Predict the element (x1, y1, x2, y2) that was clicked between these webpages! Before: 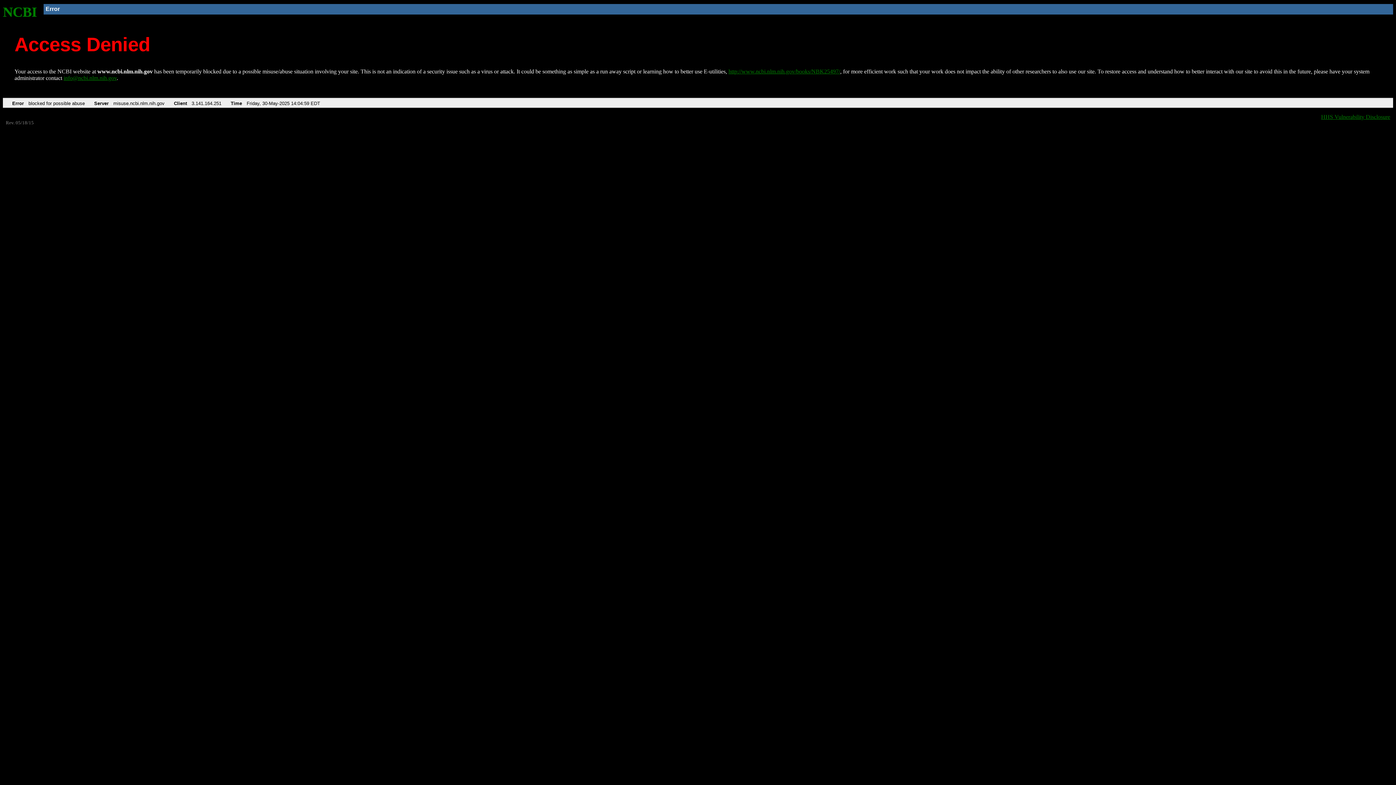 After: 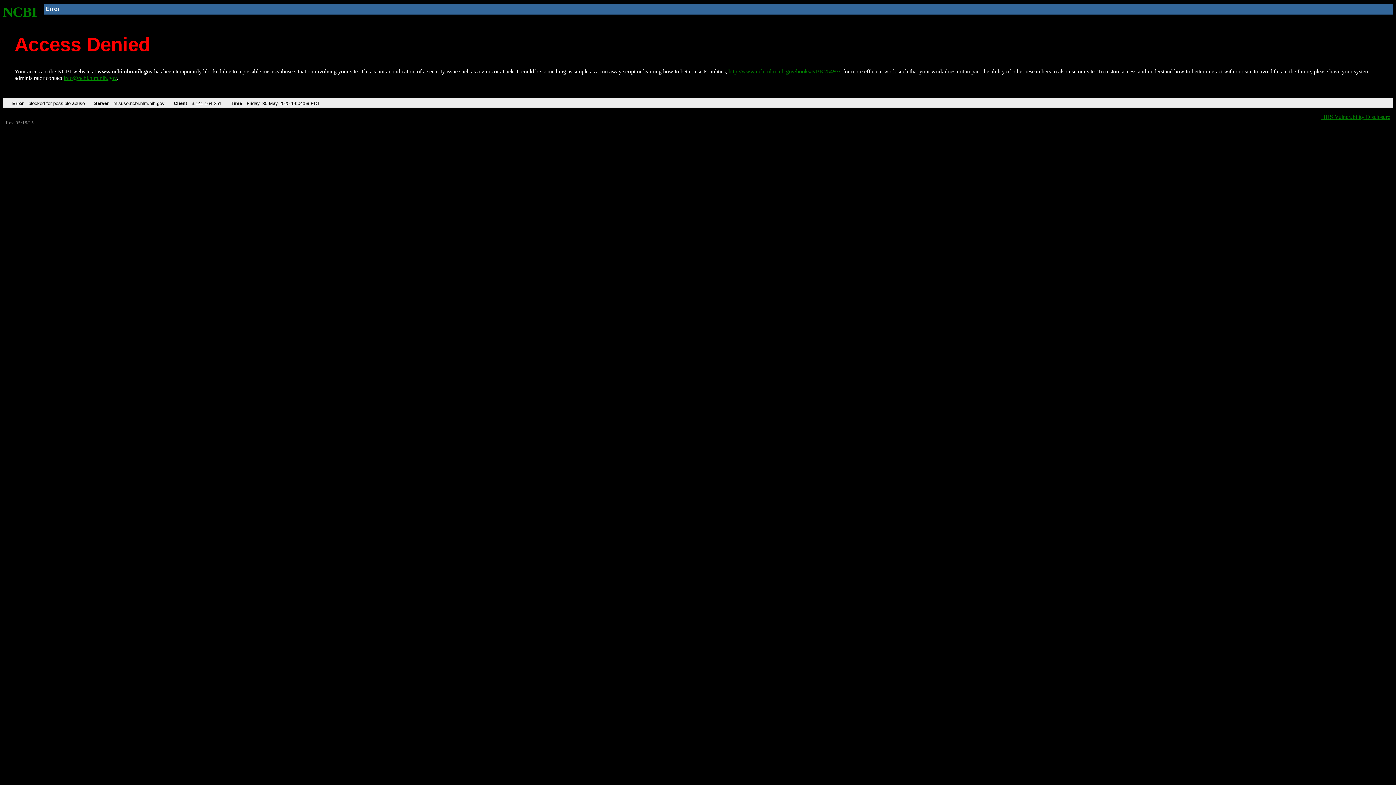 Action: bbox: (63, 75, 116, 81) label: info@ncbi.nlm.nih.gov